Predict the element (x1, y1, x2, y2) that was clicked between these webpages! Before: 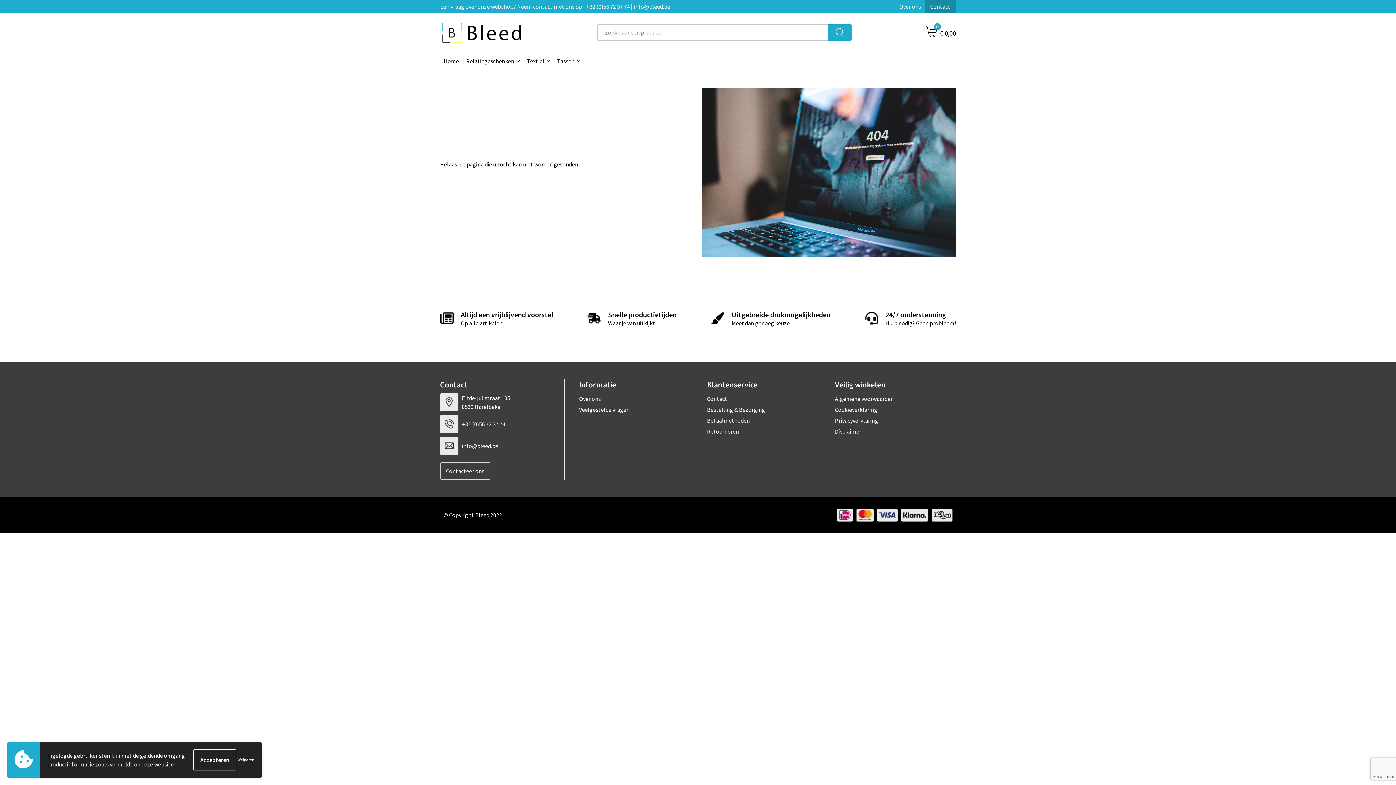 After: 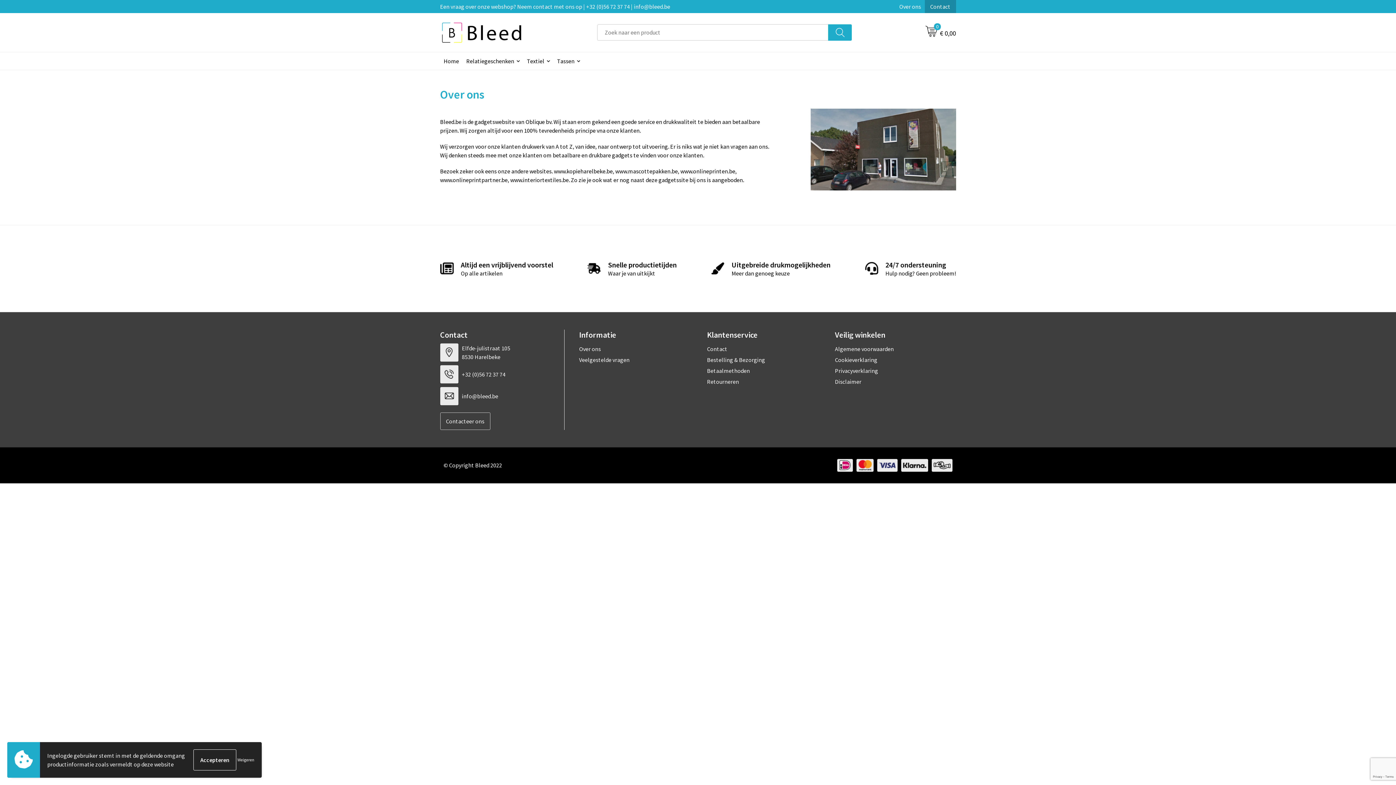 Action: label: Over ons bbox: (579, 393, 700, 404)